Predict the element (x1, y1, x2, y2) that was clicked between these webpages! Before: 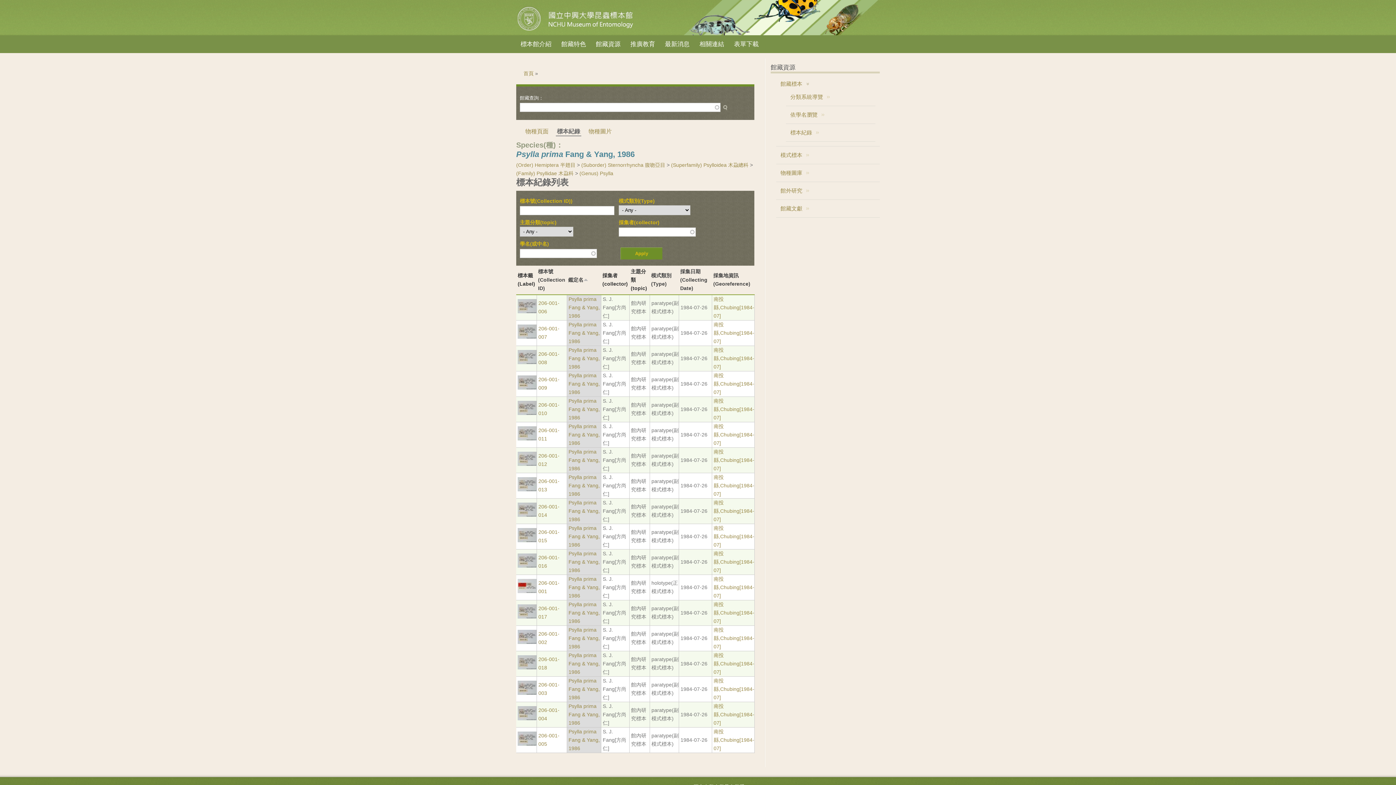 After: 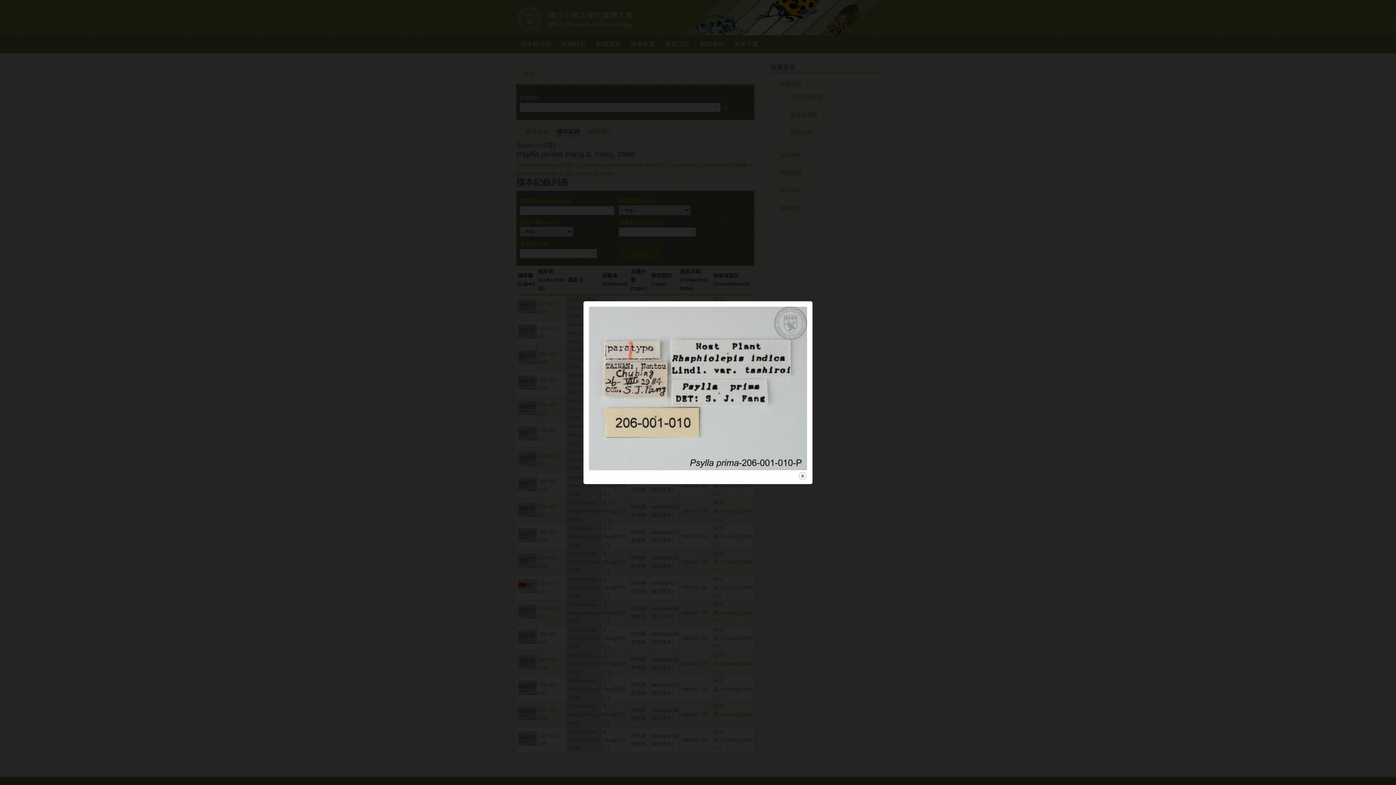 Action: bbox: (517, 410, 536, 416)